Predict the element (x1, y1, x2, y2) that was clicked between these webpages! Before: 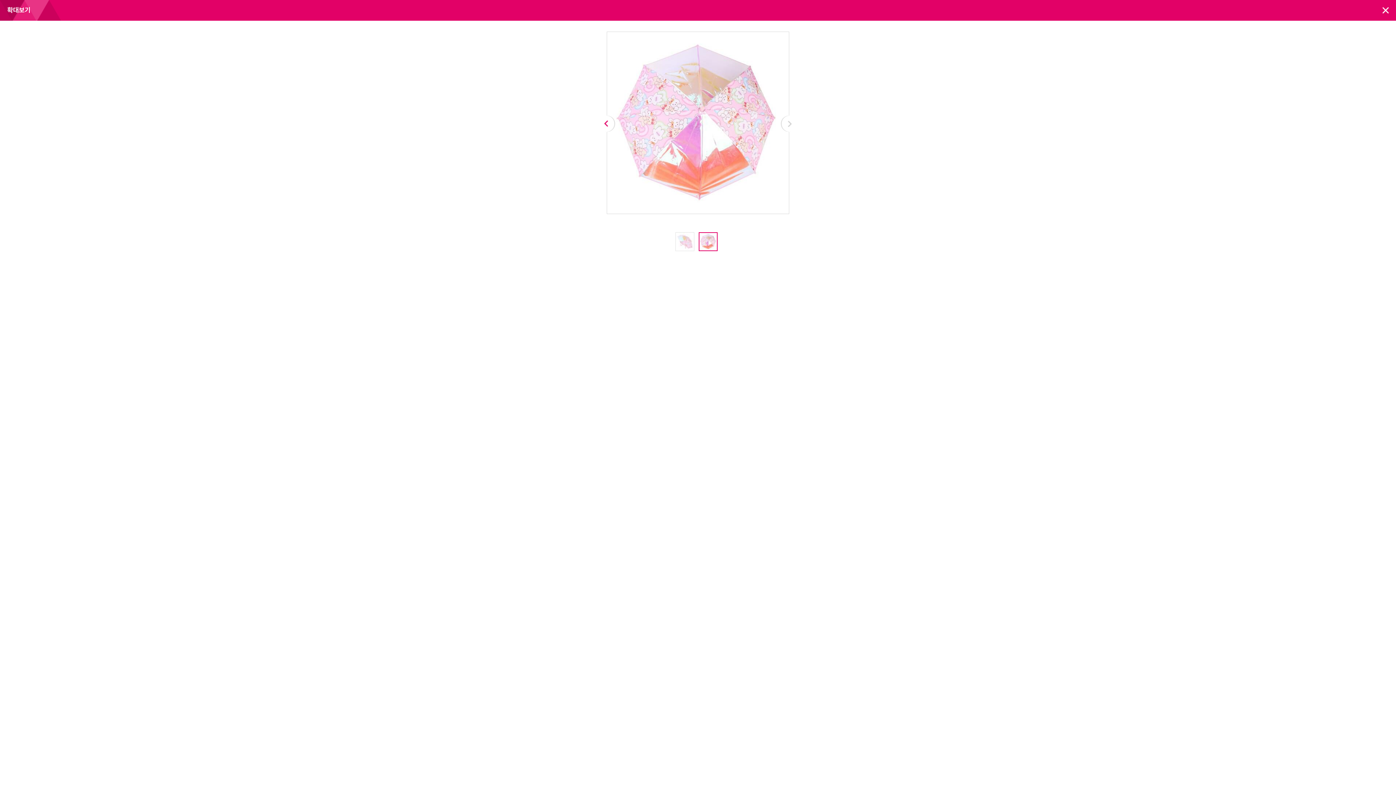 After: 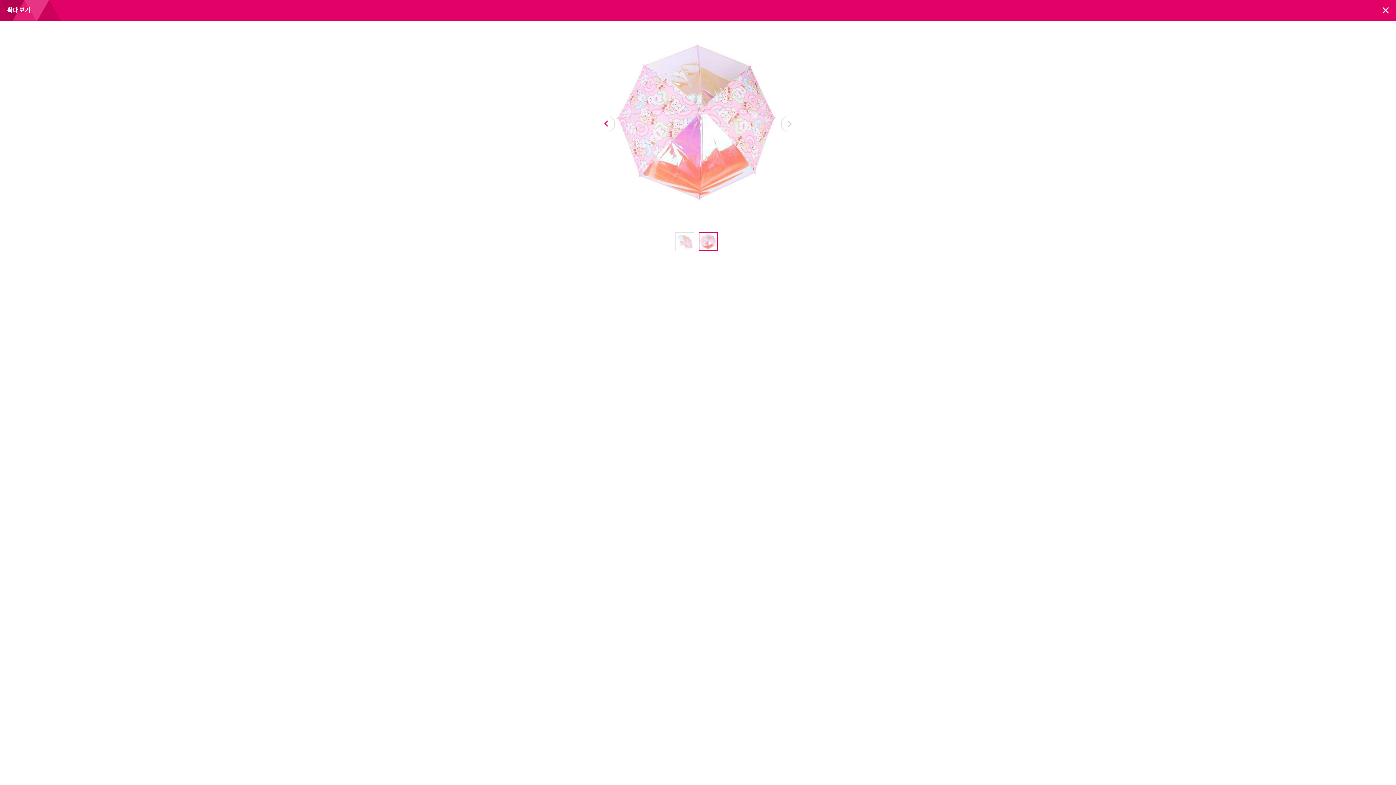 Action: bbox: (698, 232, 717, 251)